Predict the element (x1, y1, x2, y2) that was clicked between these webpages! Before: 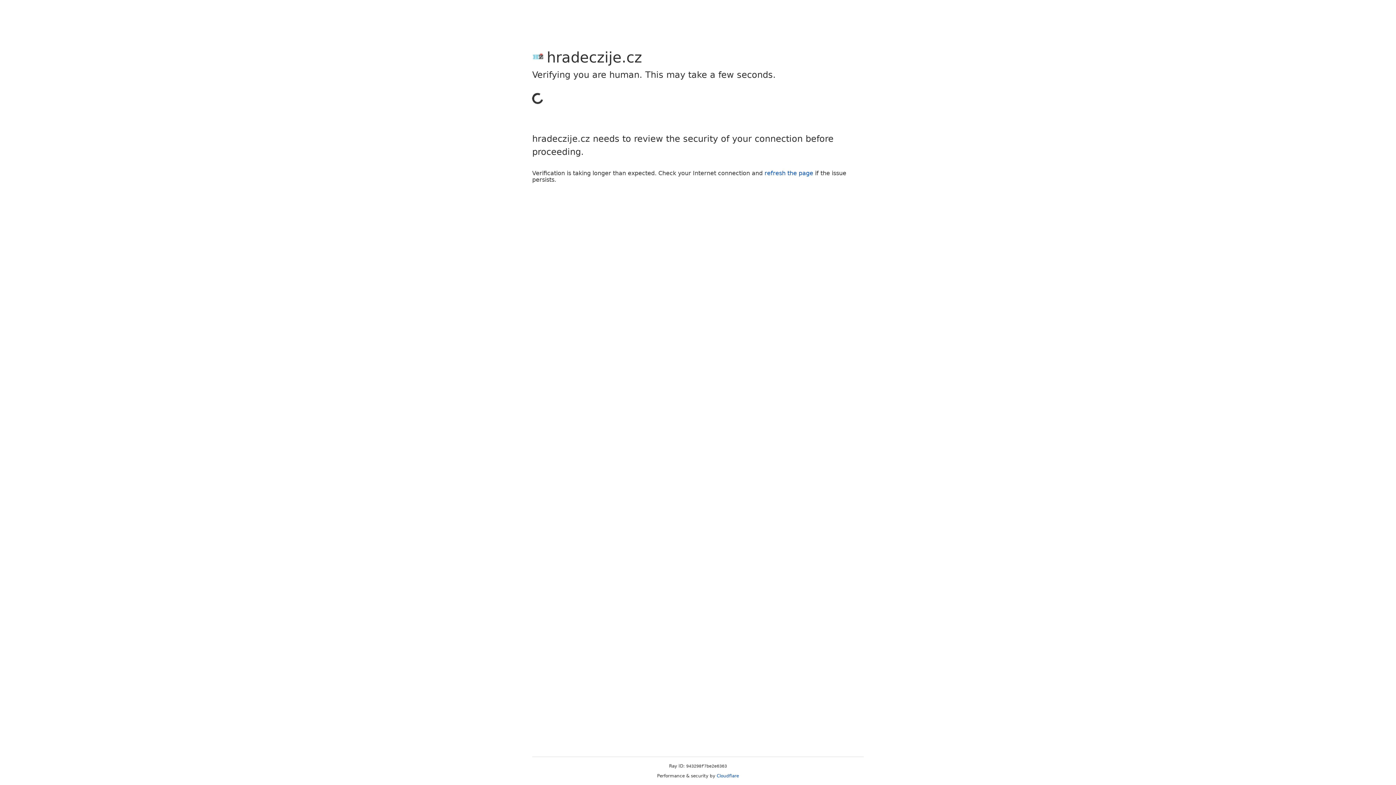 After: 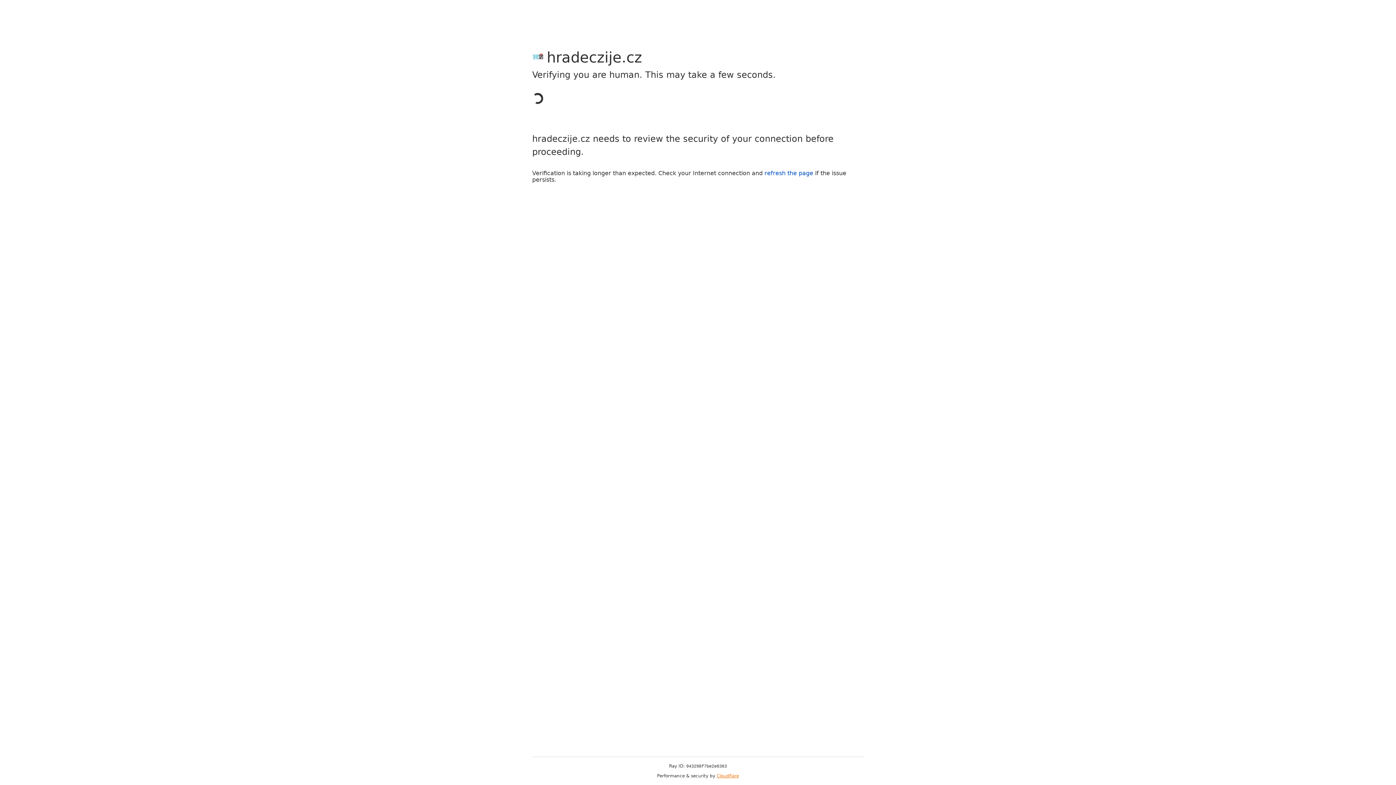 Action: bbox: (716, 773, 739, 778) label: Cloudflare